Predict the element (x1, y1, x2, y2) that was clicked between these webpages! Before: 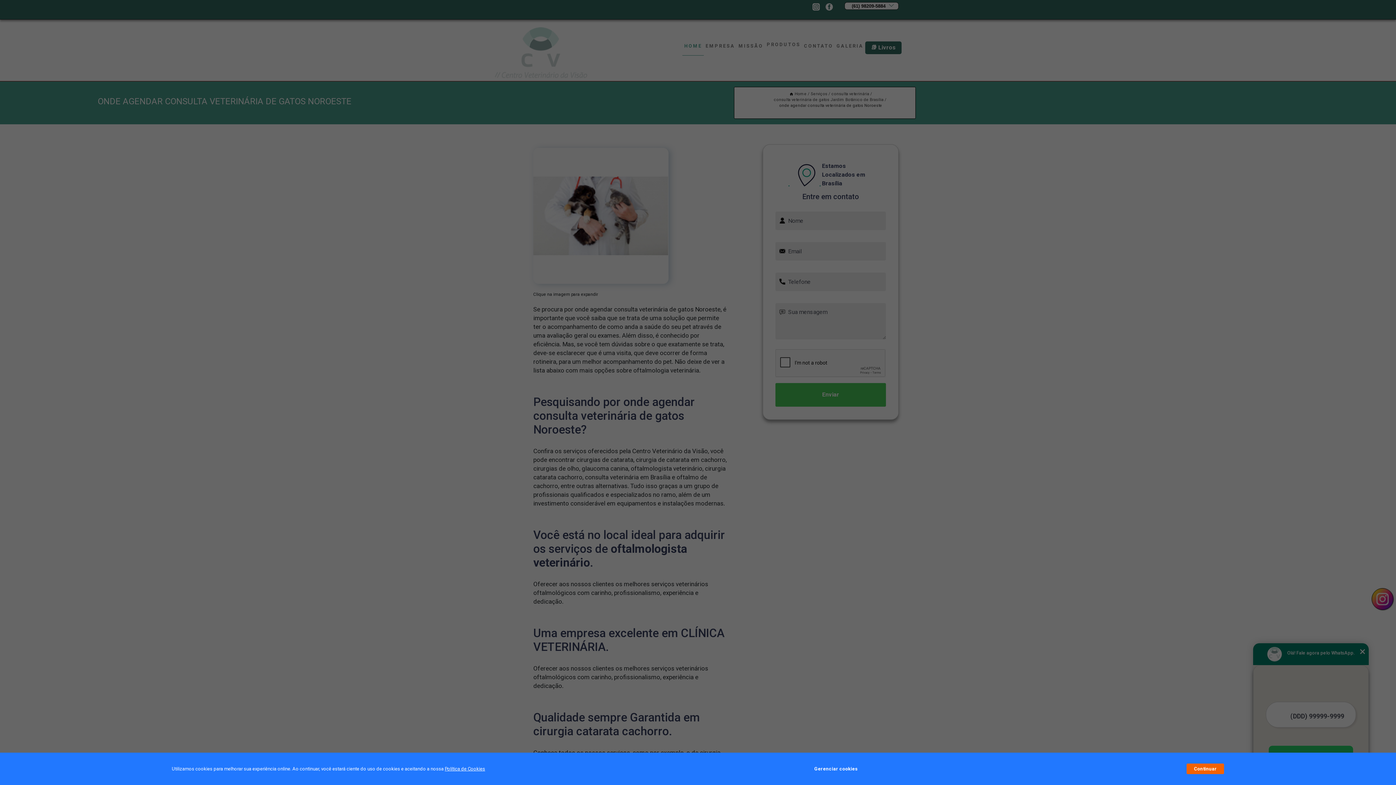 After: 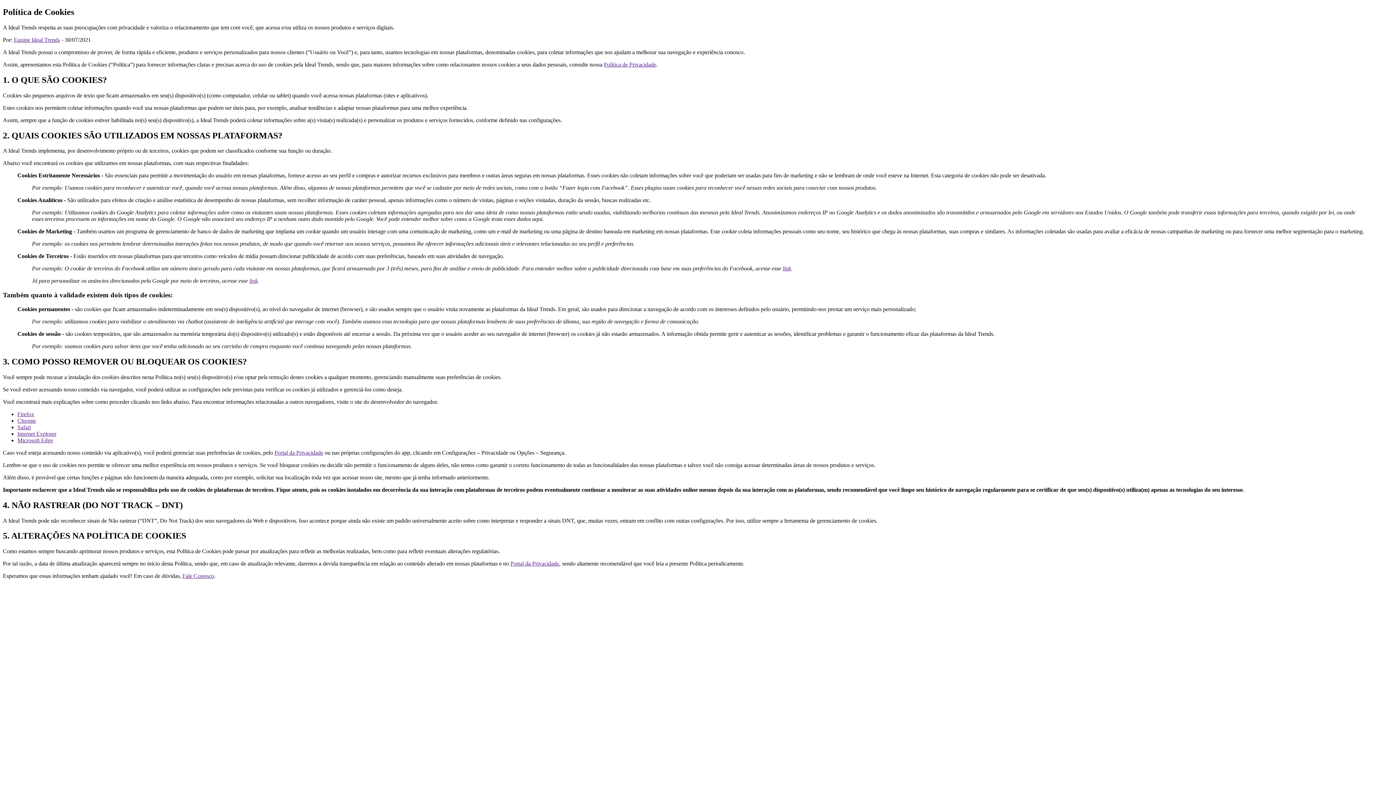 Action: label: Política de Cookies bbox: (444, 766, 485, 772)